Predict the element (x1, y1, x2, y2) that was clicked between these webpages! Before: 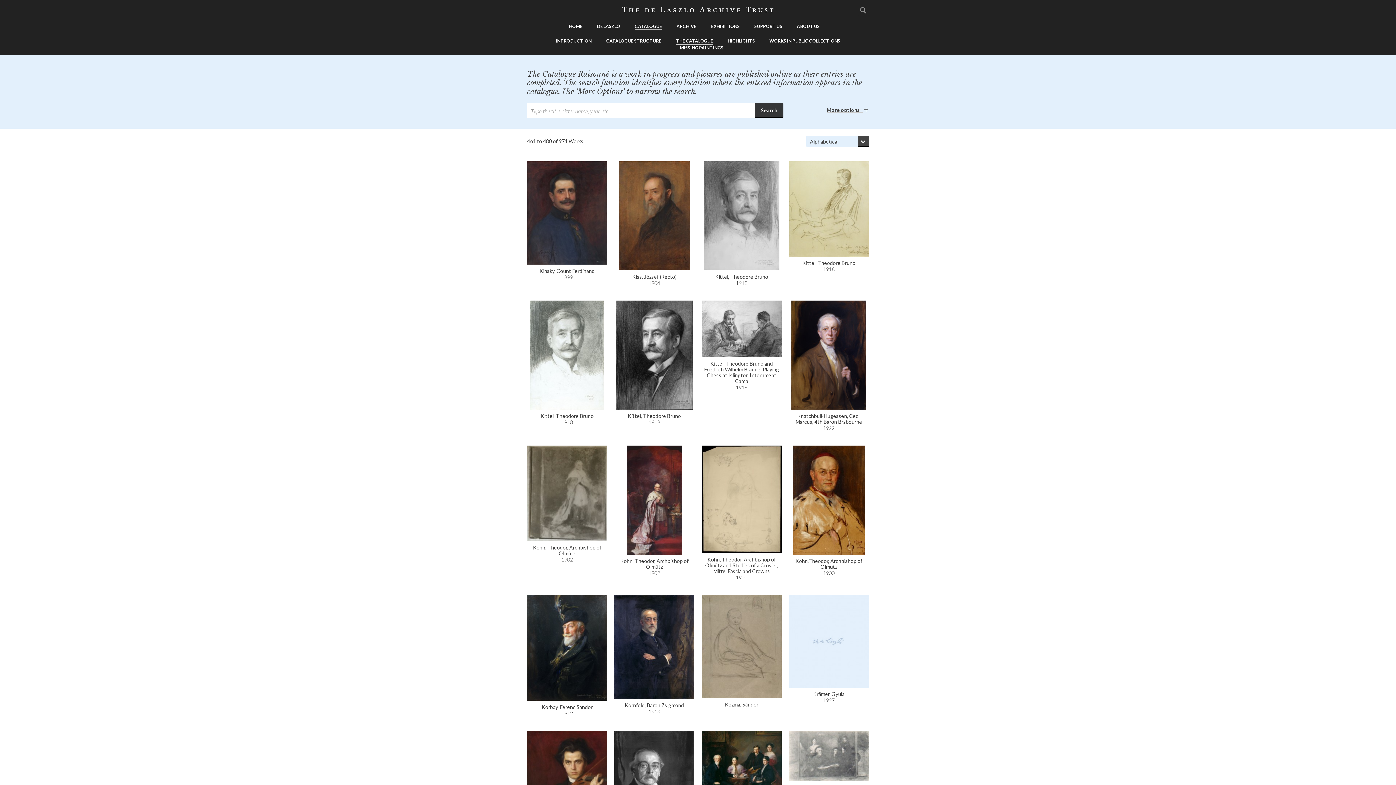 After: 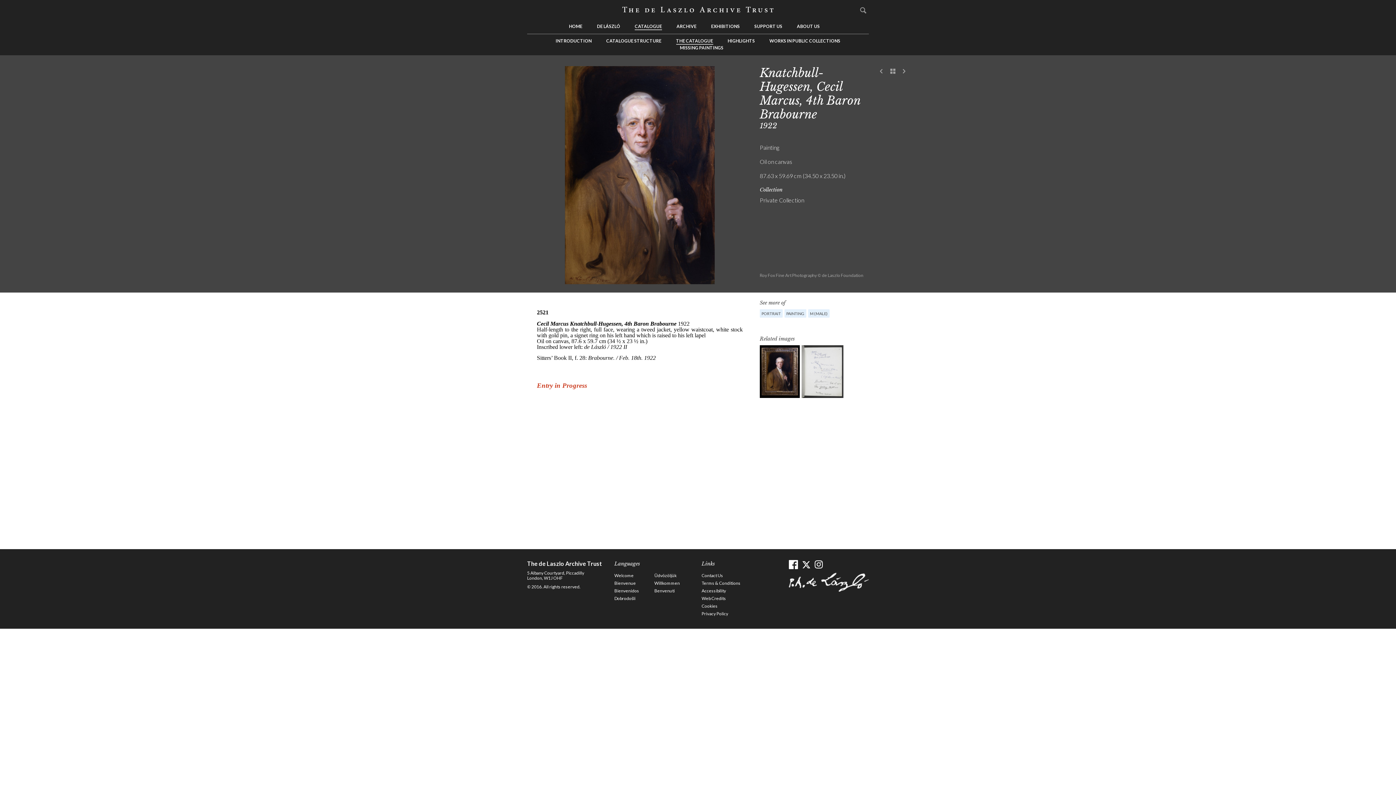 Action: bbox: (795, 413, 862, 425) label: Knatchbull-Hugessen, Cecil Marcus, 4th Baron Brabourne